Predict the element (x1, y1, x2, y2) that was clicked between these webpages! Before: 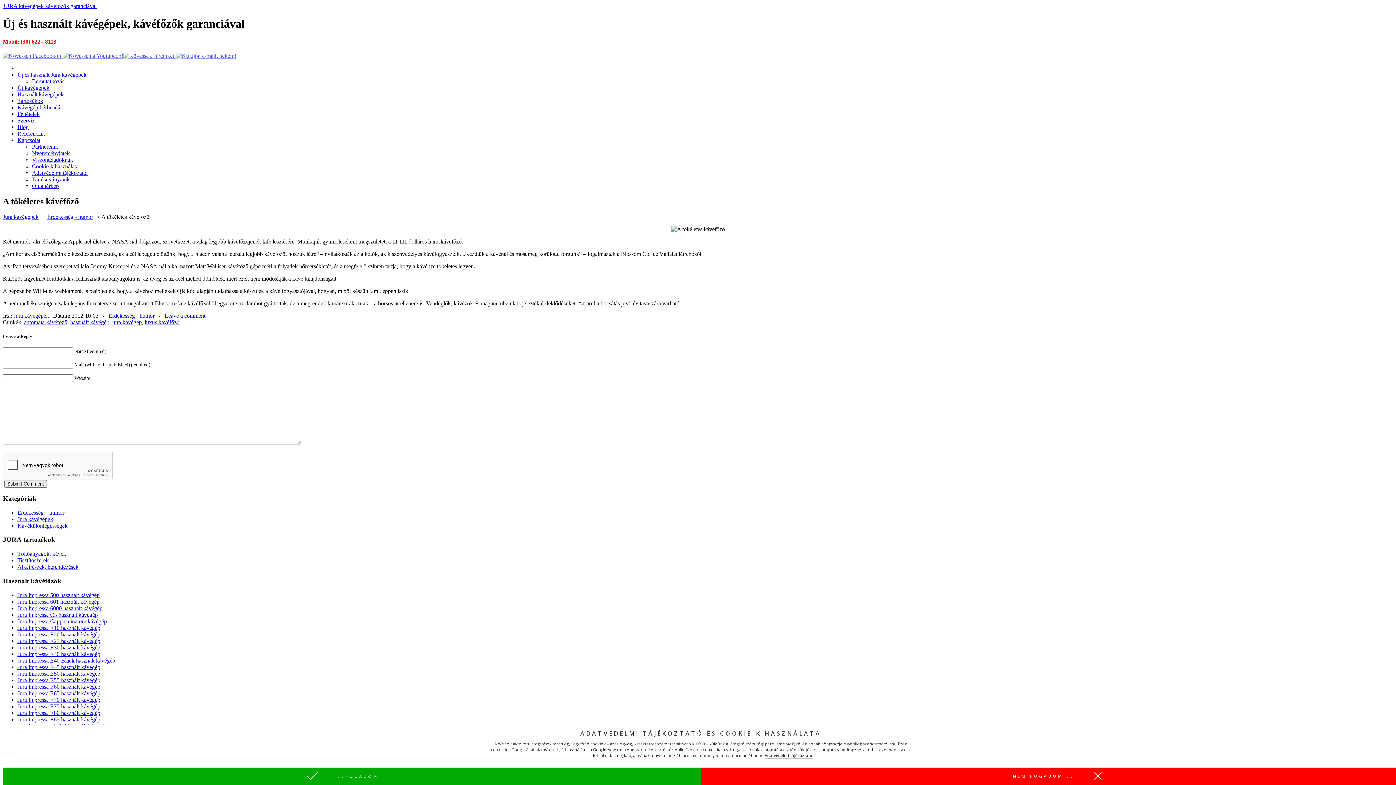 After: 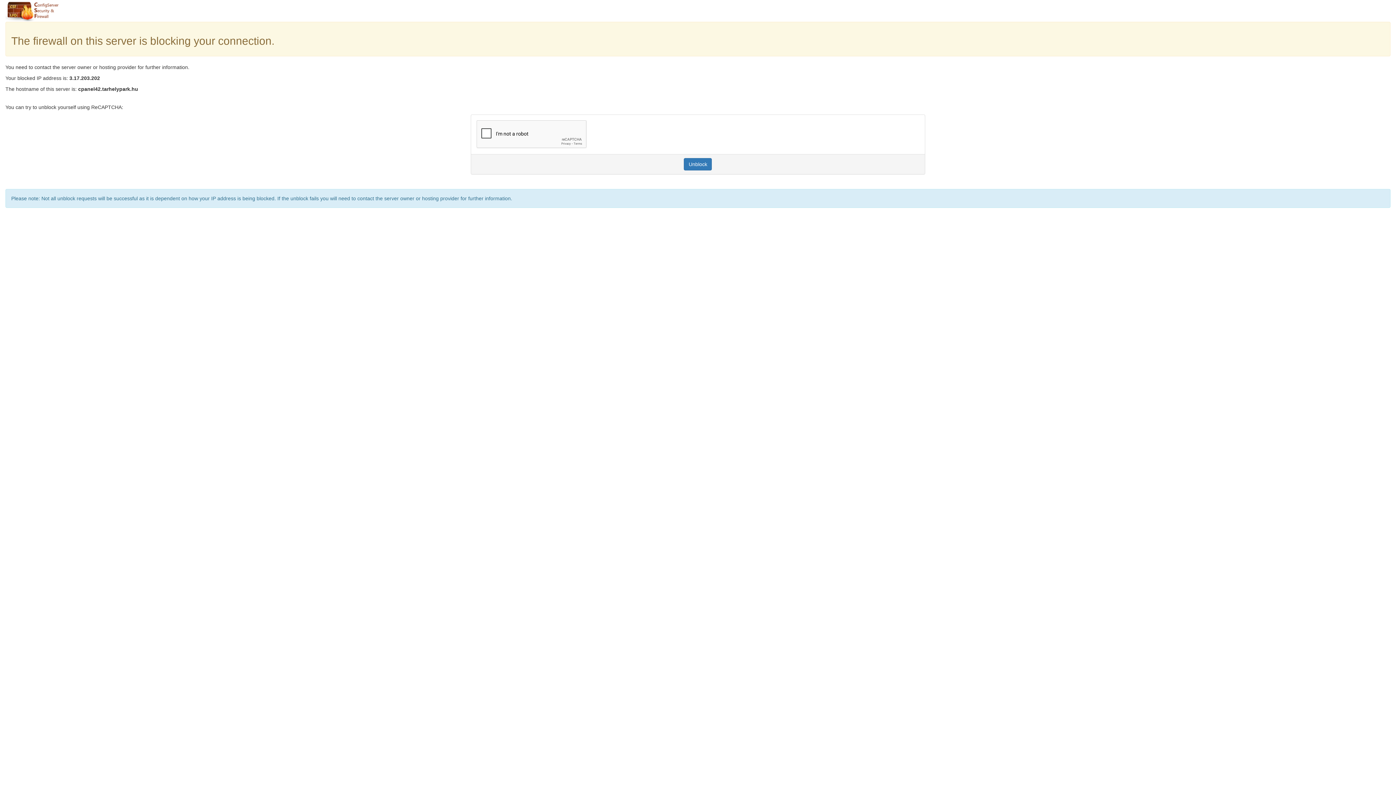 Action: bbox: (24, 319, 67, 325) label: automata kávéfőző